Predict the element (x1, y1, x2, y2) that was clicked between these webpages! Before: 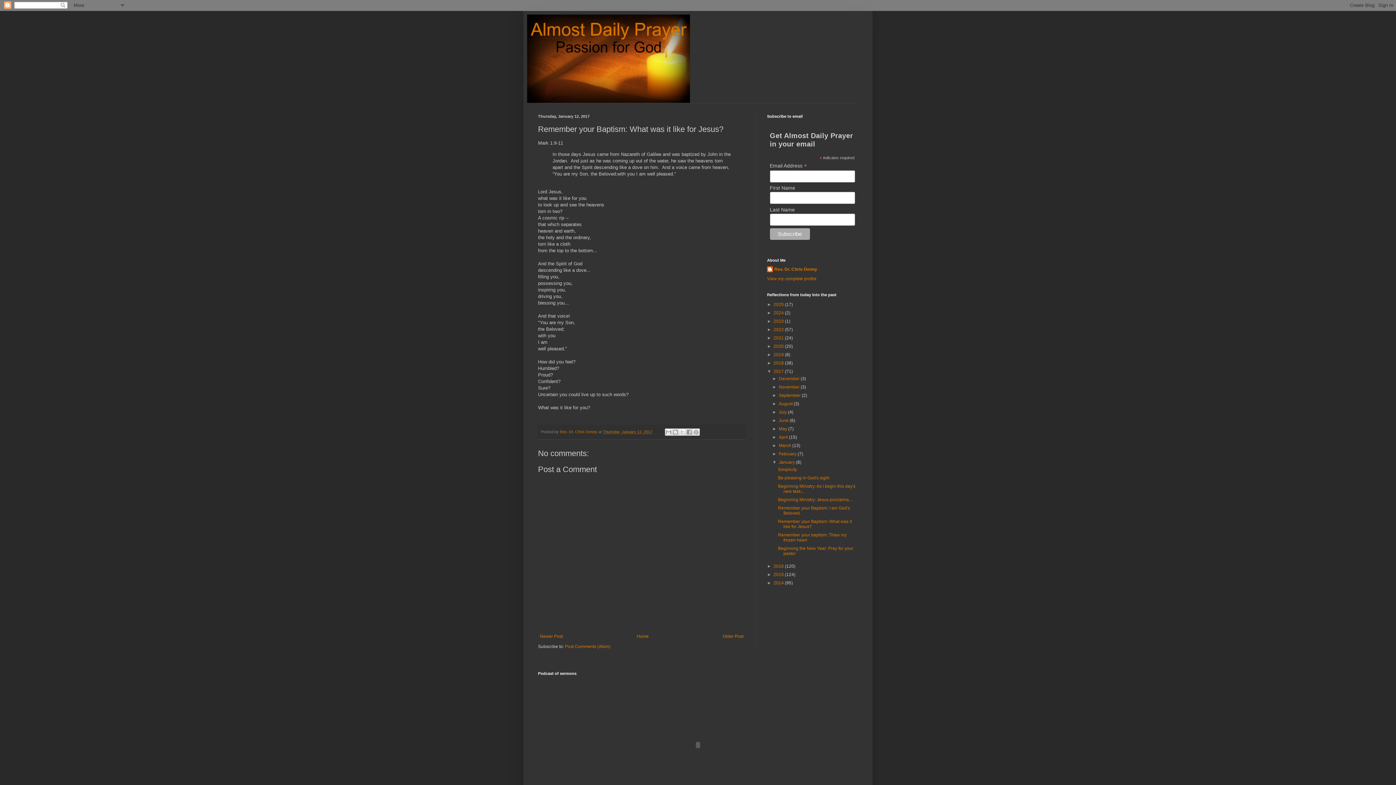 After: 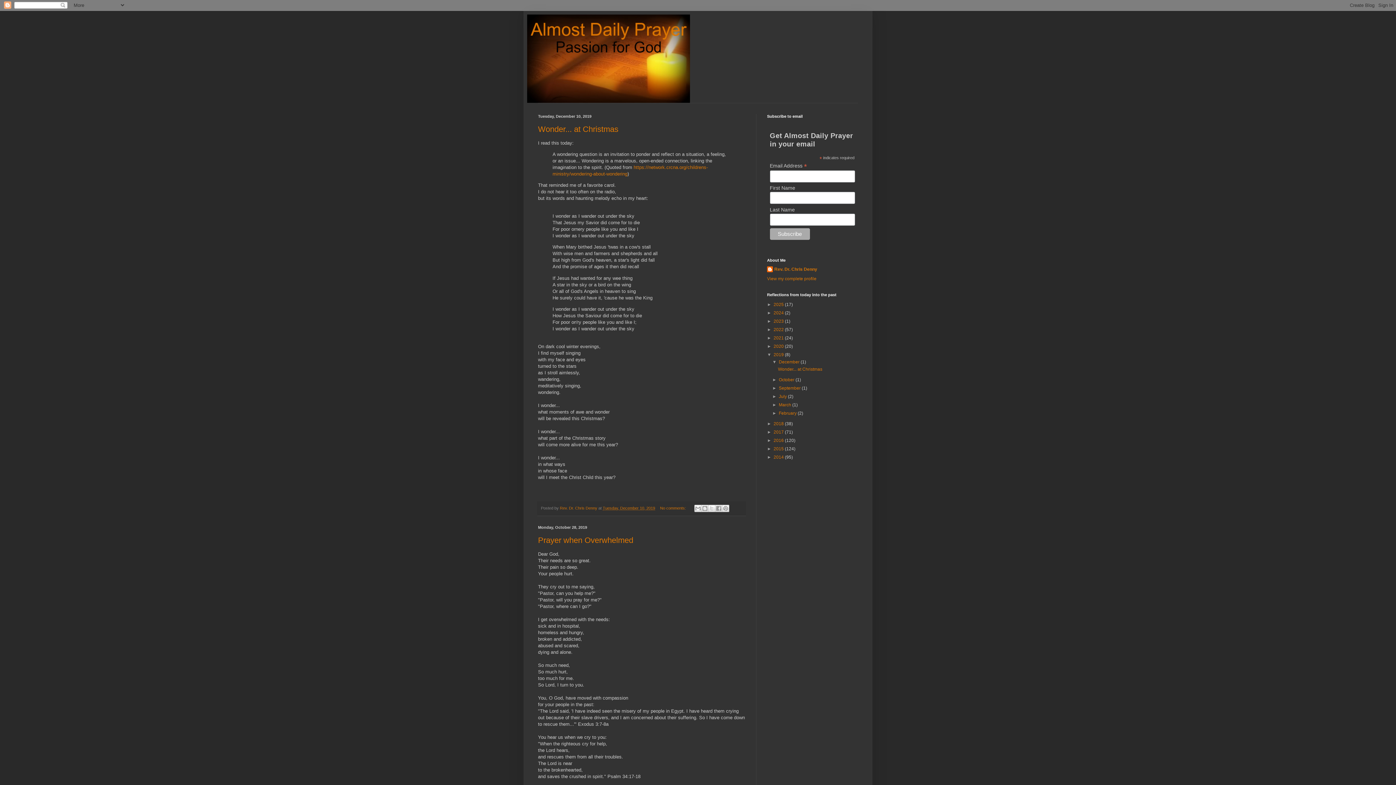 Action: bbox: (773, 352, 785, 357) label: 2019 